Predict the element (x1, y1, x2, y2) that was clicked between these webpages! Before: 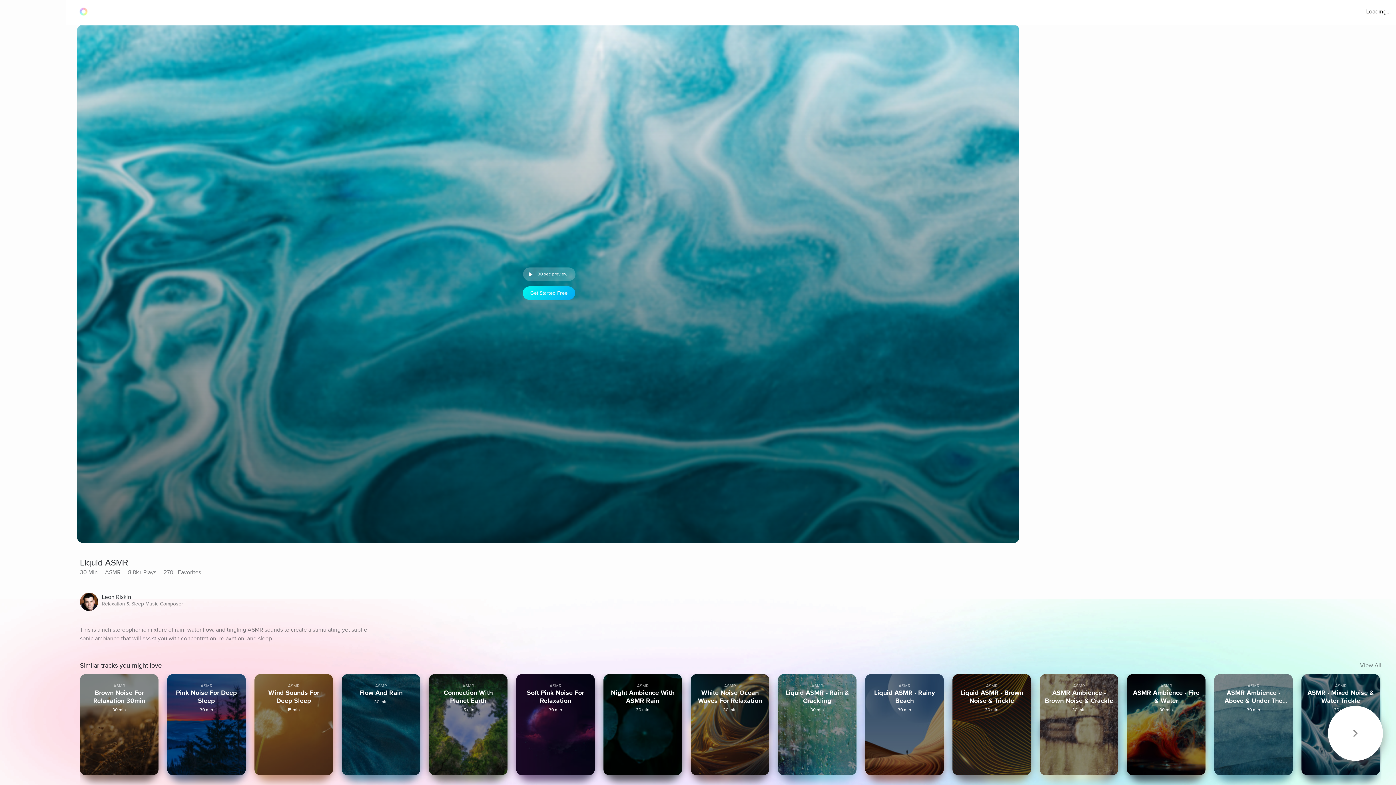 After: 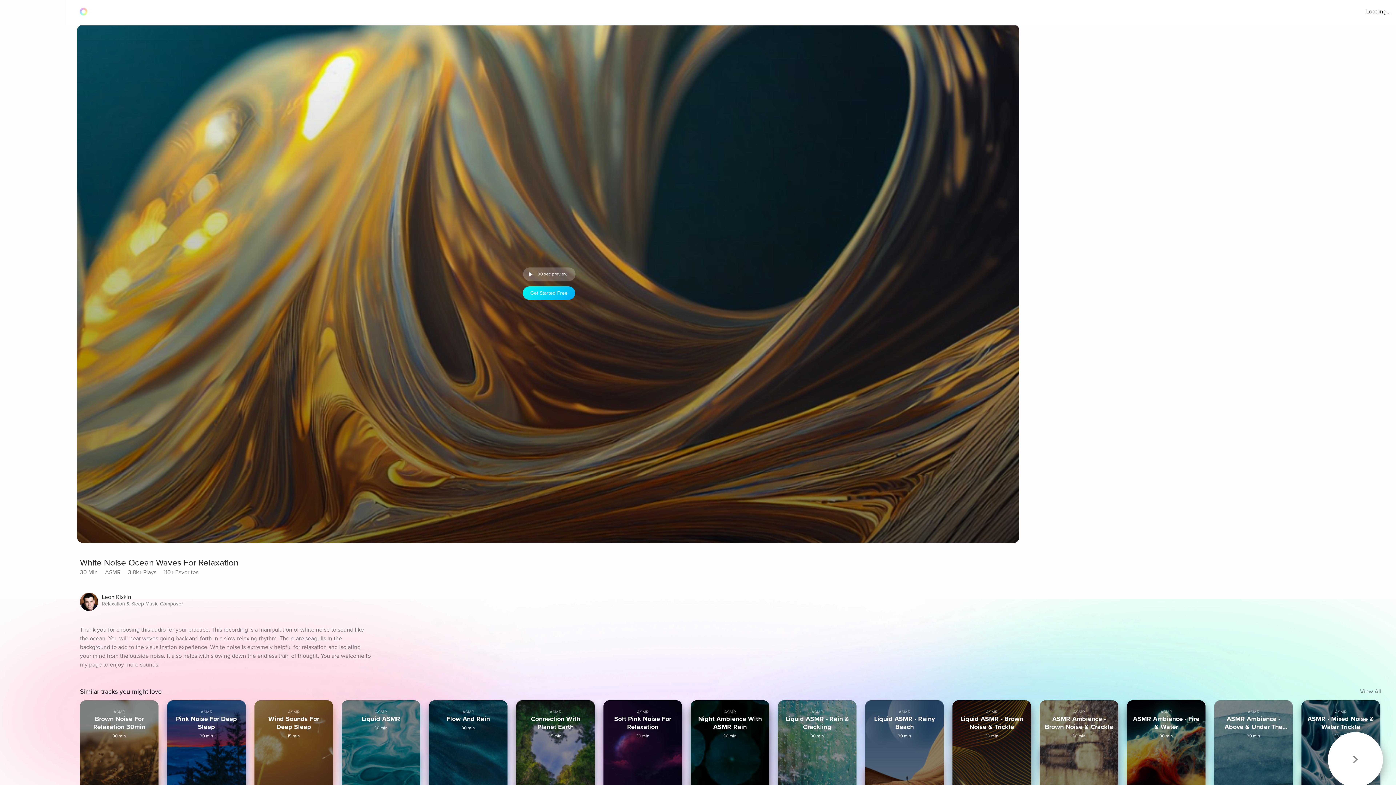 Action: label: ASMR
White Noise Ocean Waves For Relaxation
30 min bbox: (690, 674, 769, 775)